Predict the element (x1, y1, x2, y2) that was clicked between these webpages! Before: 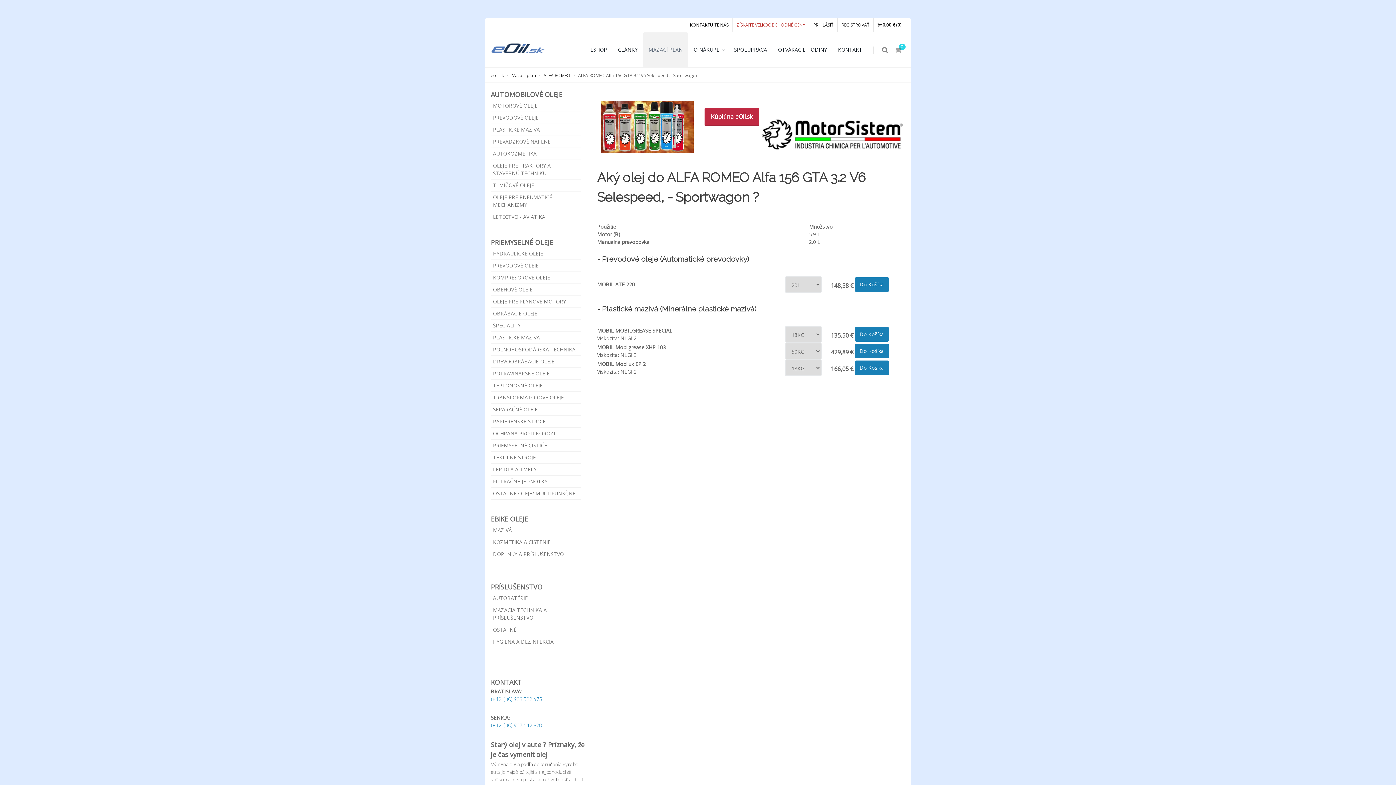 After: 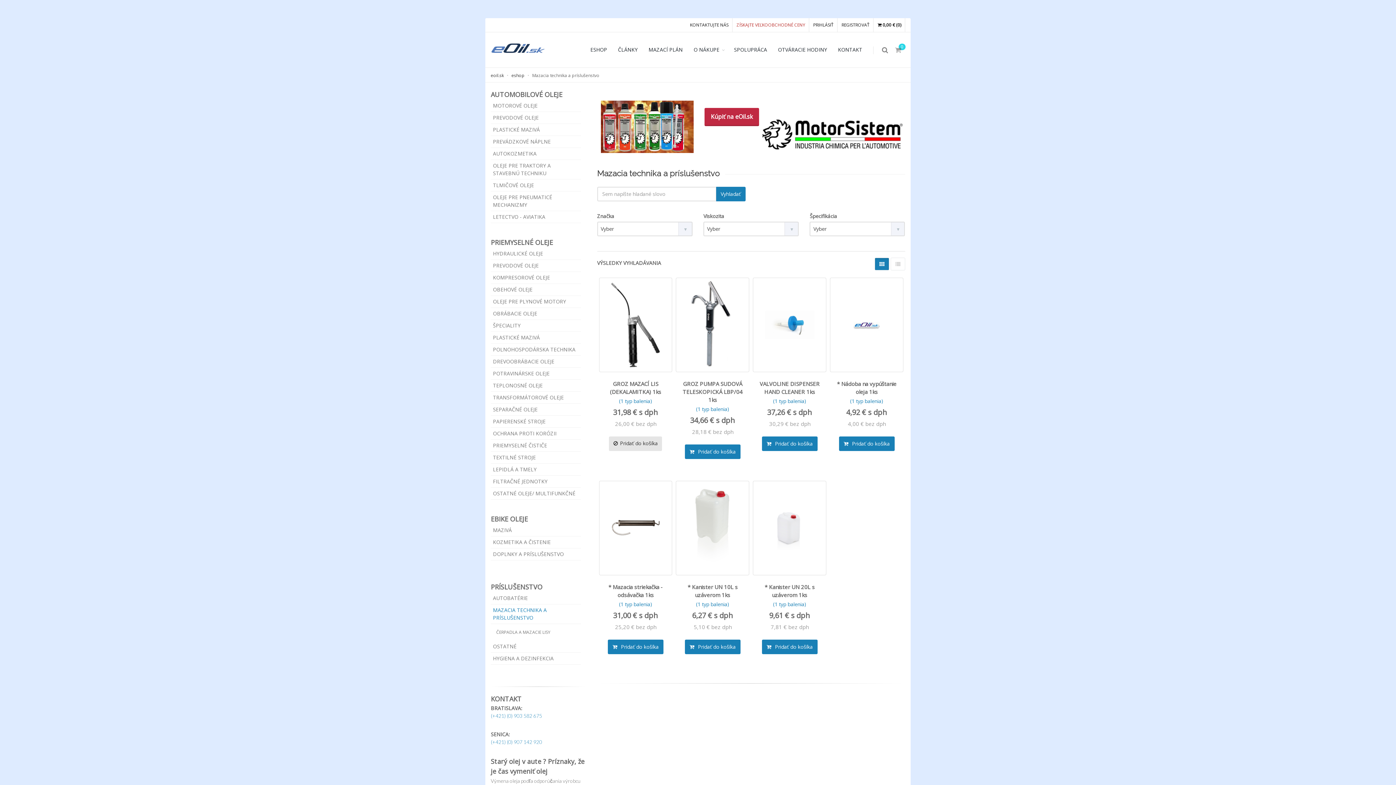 Action: label: MAZACIA TECHNIKA A PRÍSLUŠENSTVO bbox: (490, 604, 580, 624)